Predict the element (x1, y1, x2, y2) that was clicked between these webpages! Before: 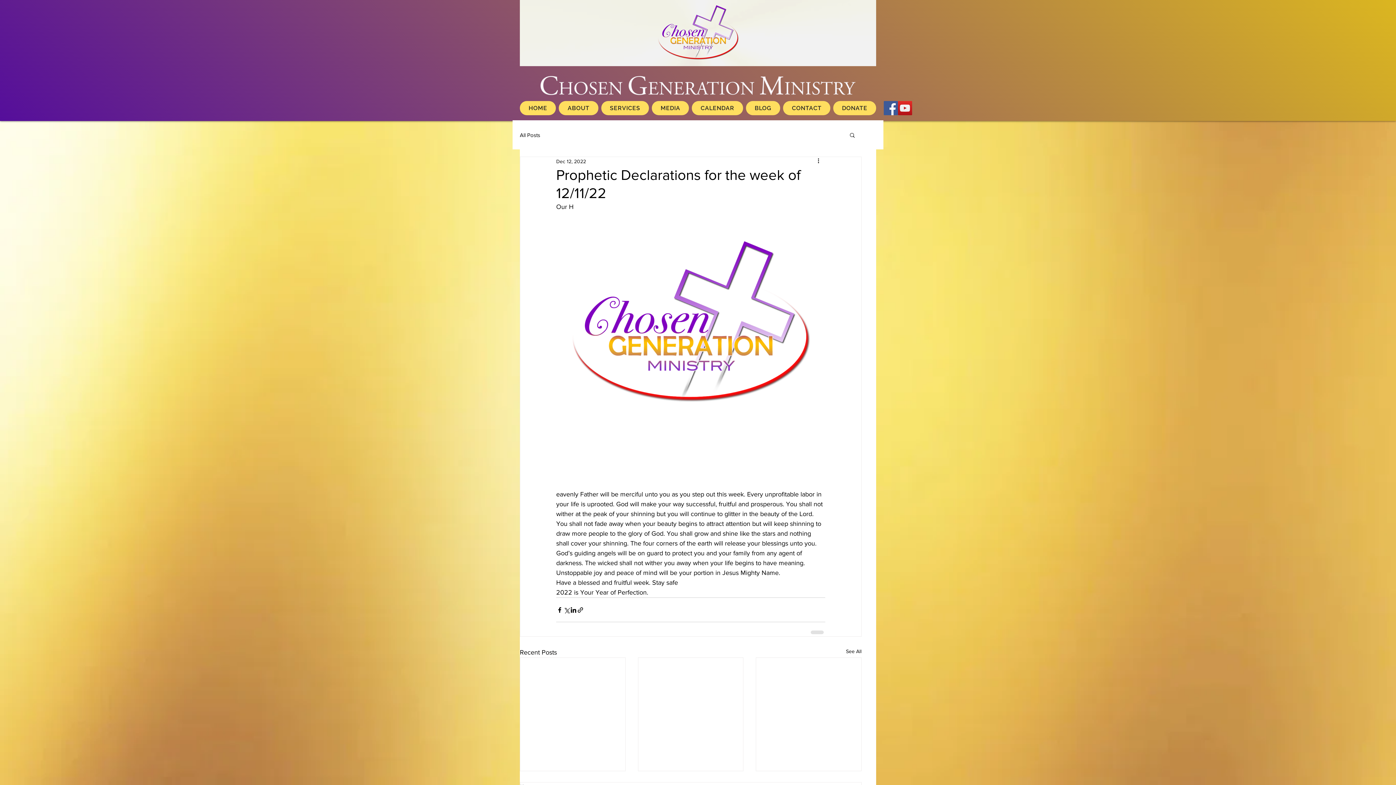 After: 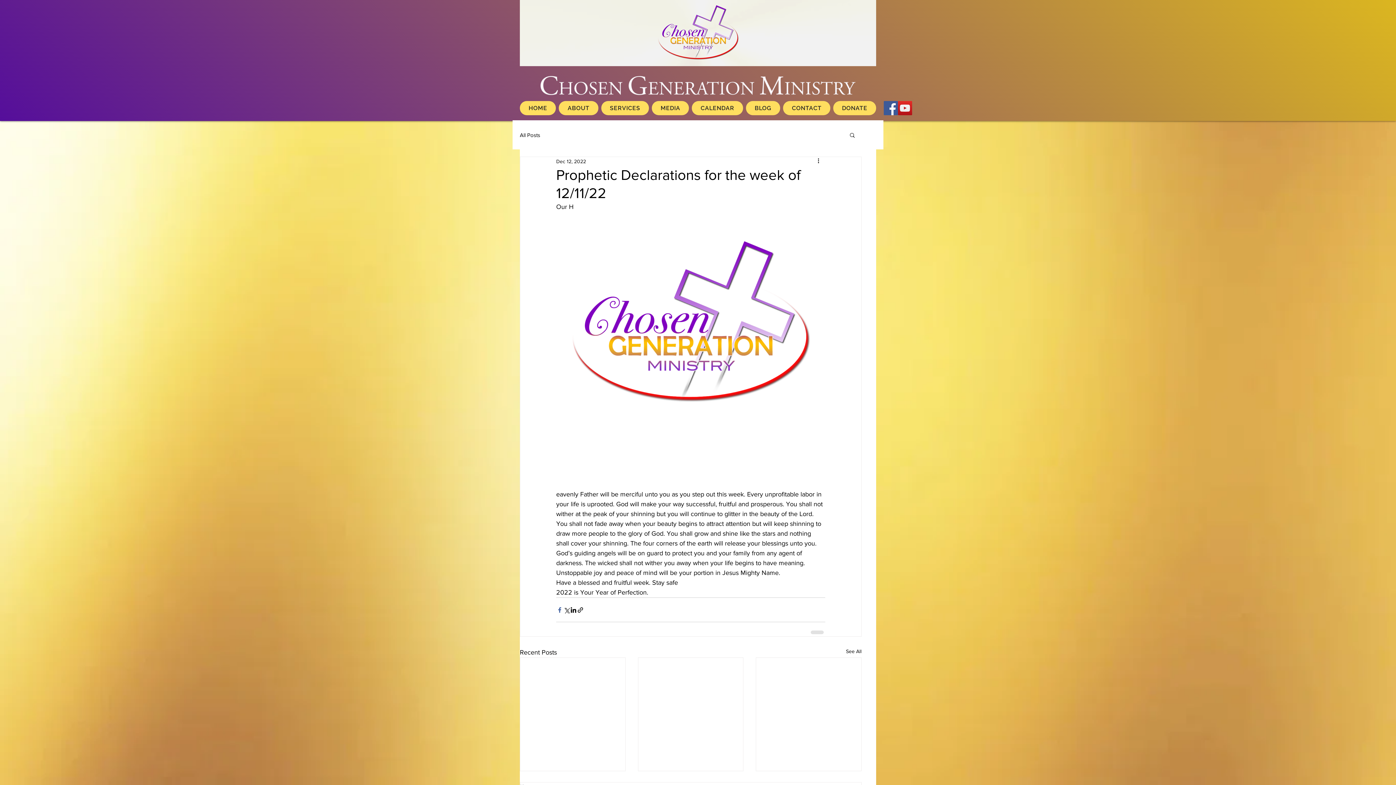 Action: bbox: (556, 606, 563, 613) label: Share via Facebook